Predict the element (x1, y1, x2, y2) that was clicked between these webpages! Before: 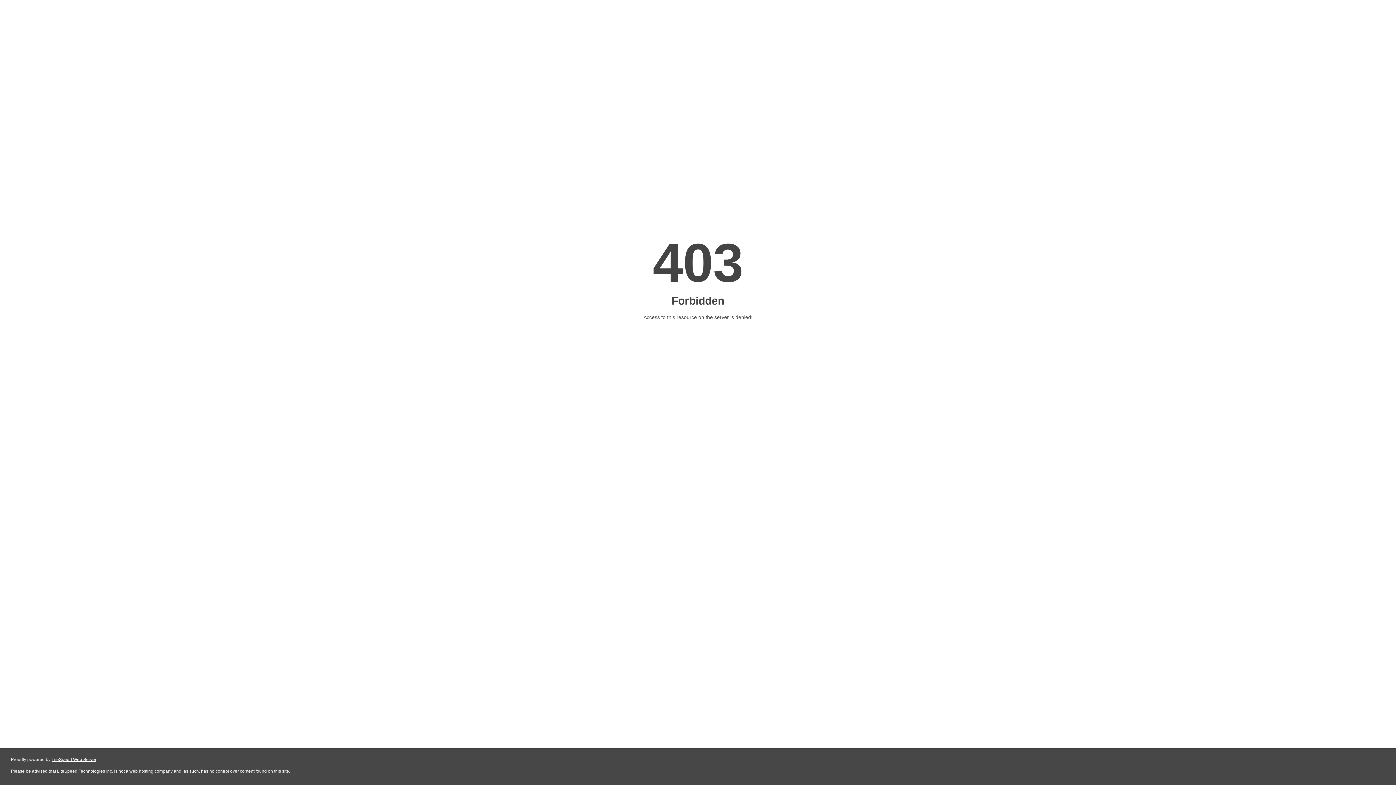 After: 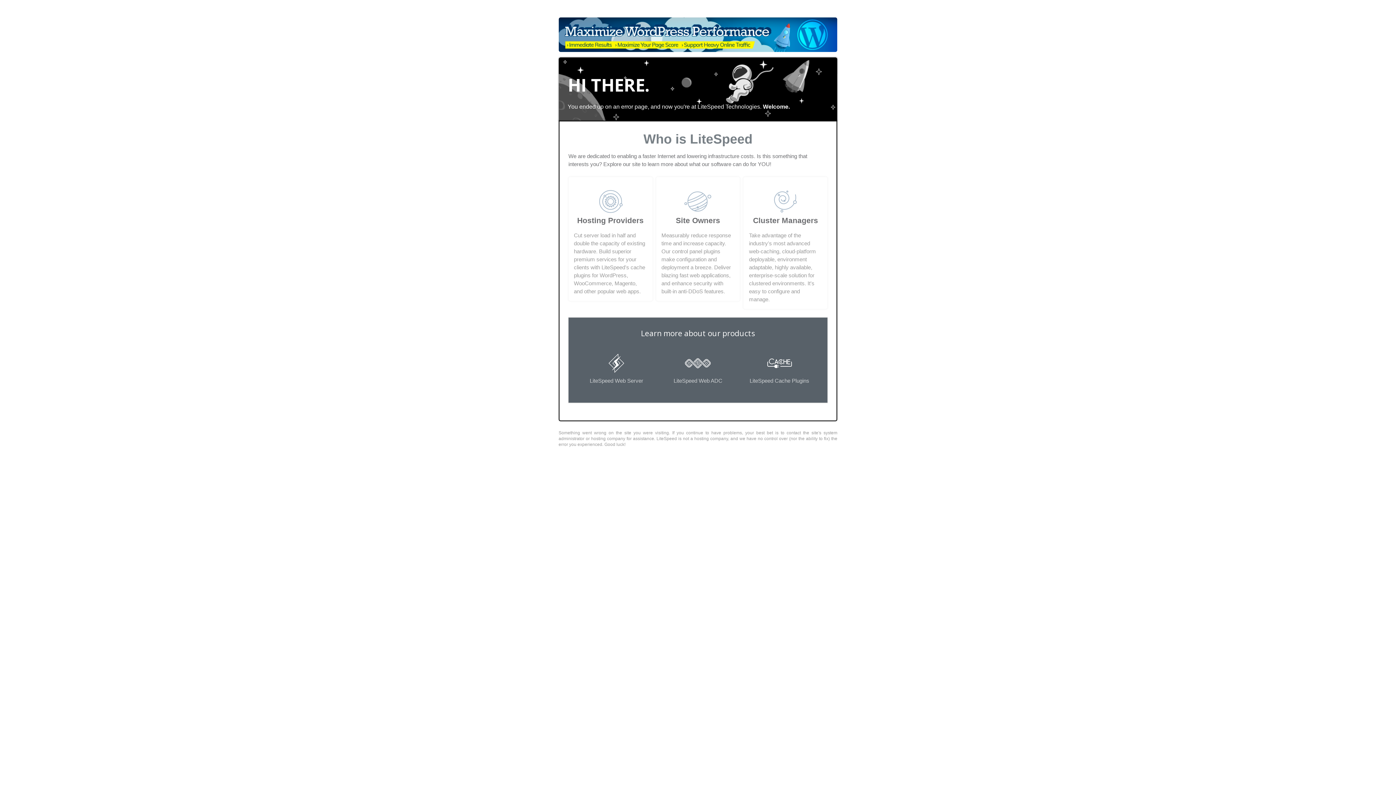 Action: bbox: (51, 757, 96, 762) label: LiteSpeed Web Server